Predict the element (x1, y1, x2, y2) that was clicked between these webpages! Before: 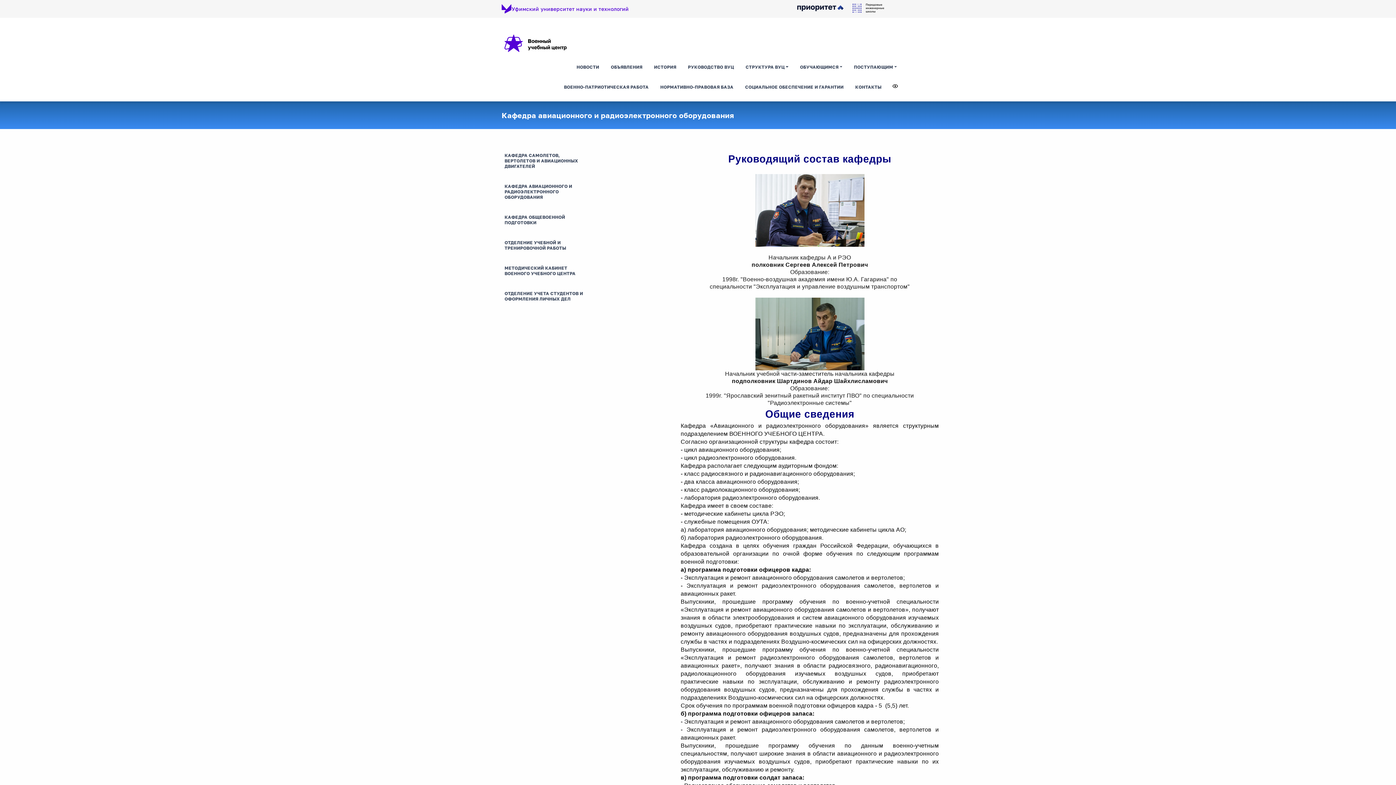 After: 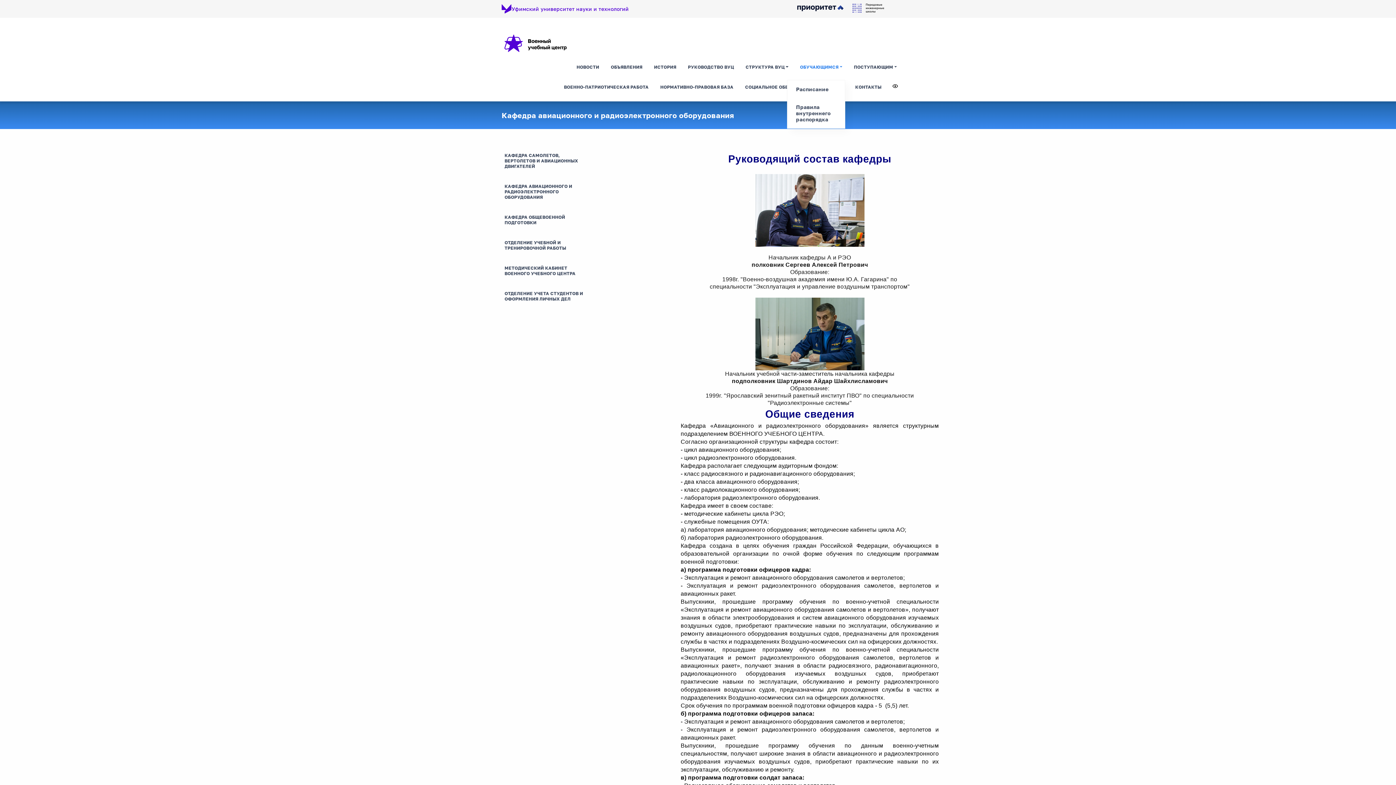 Action: label: ОБУЧАЮЩИМСЯ bbox: (797, 61, 845, 72)